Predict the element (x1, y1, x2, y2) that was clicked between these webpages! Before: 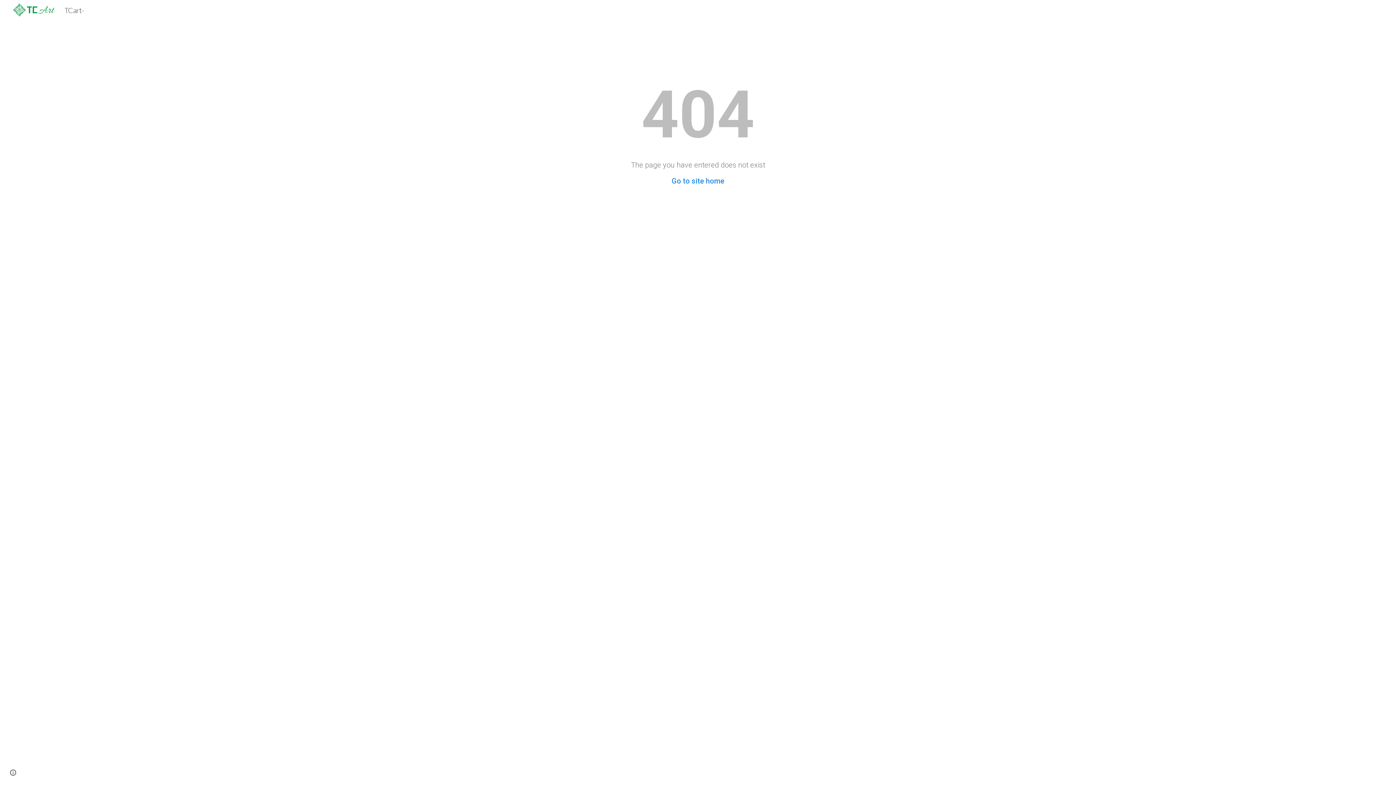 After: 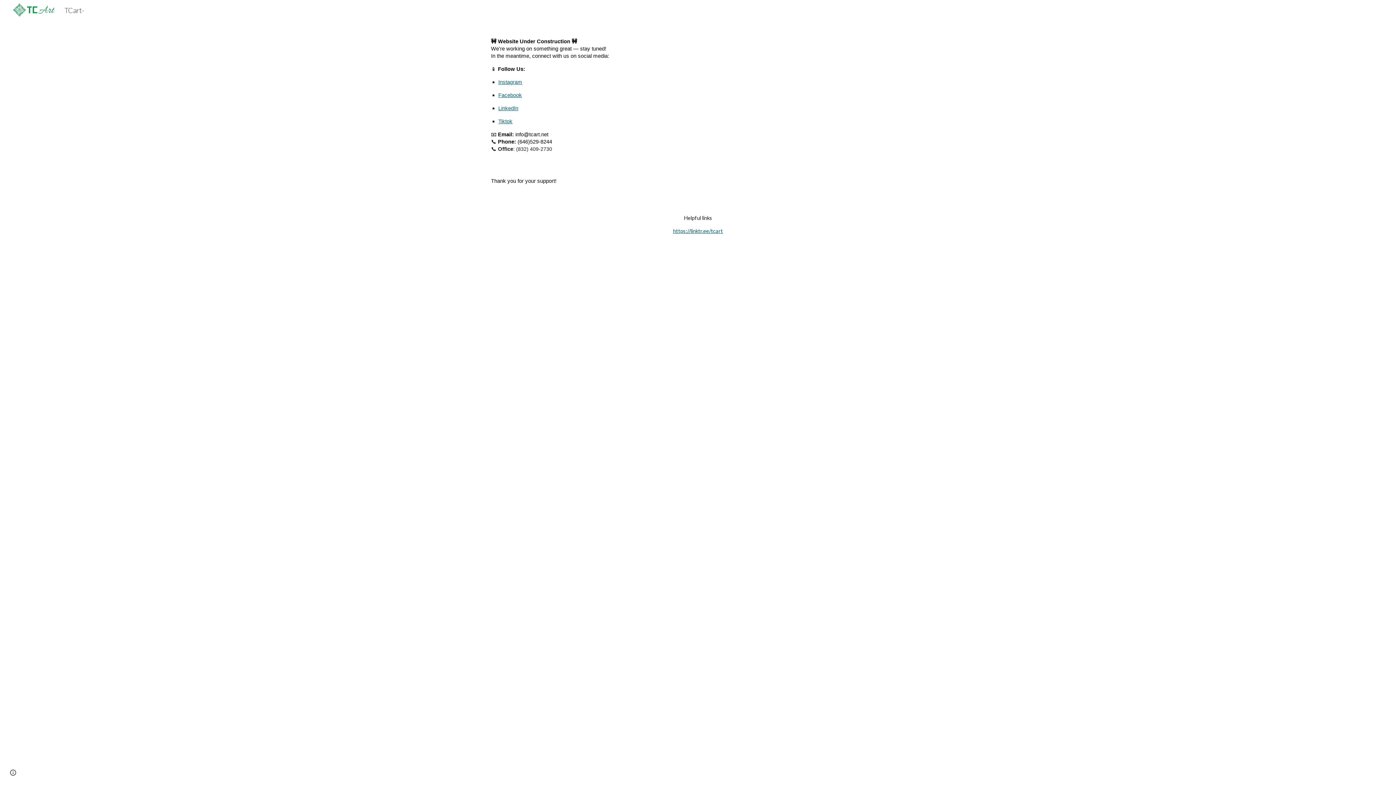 Action: bbox: (5, 4, 88, 13) label: TCart-